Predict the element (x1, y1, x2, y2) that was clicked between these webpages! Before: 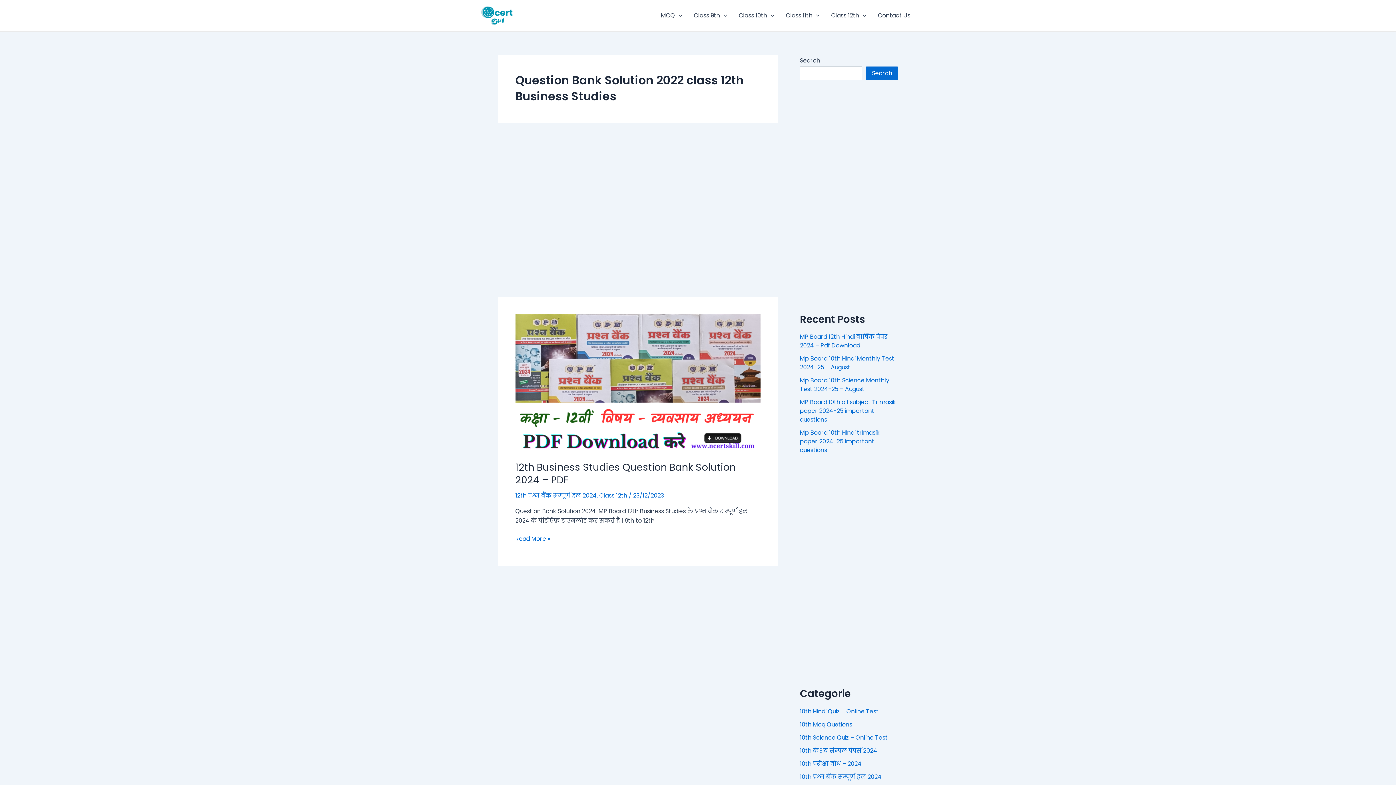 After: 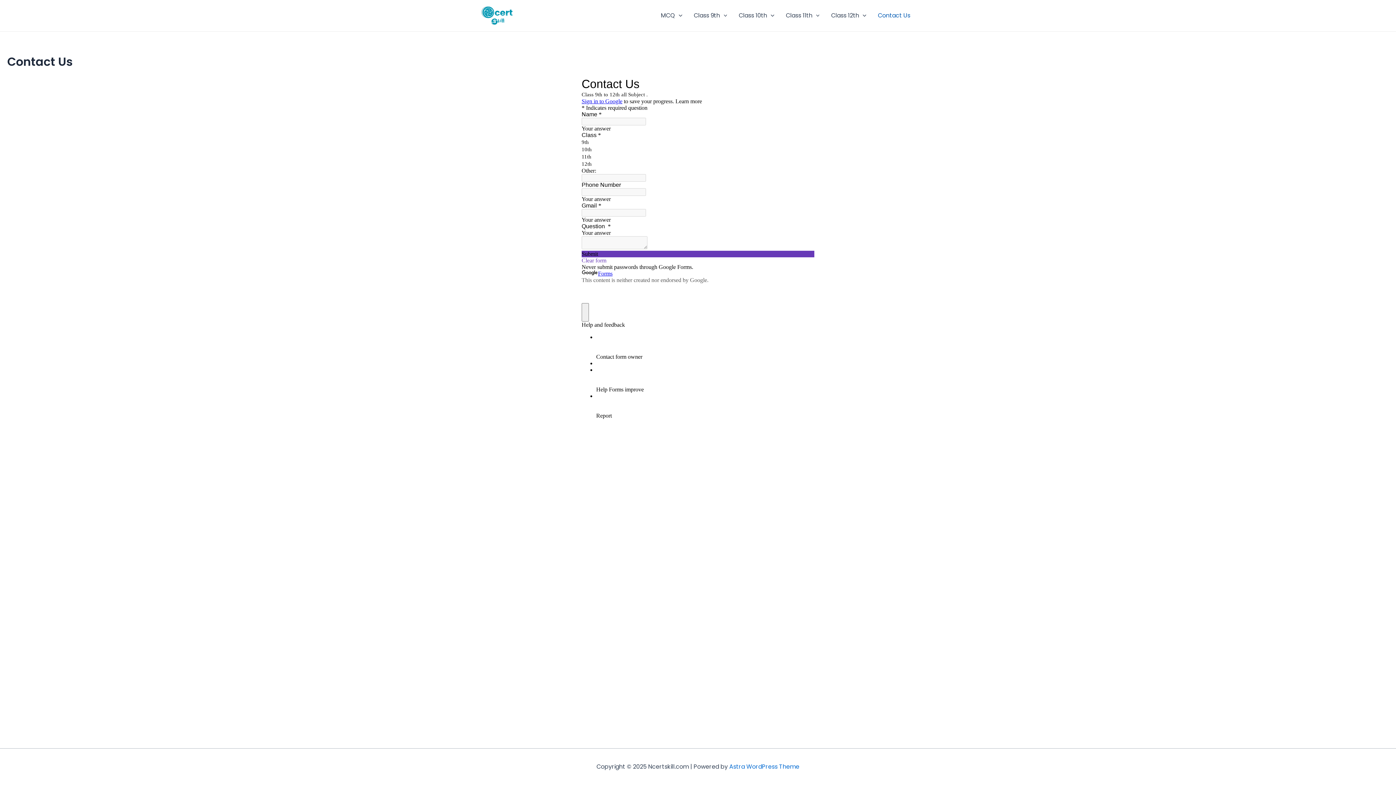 Action: label: Contact Us bbox: (872, 1, 916, 30)